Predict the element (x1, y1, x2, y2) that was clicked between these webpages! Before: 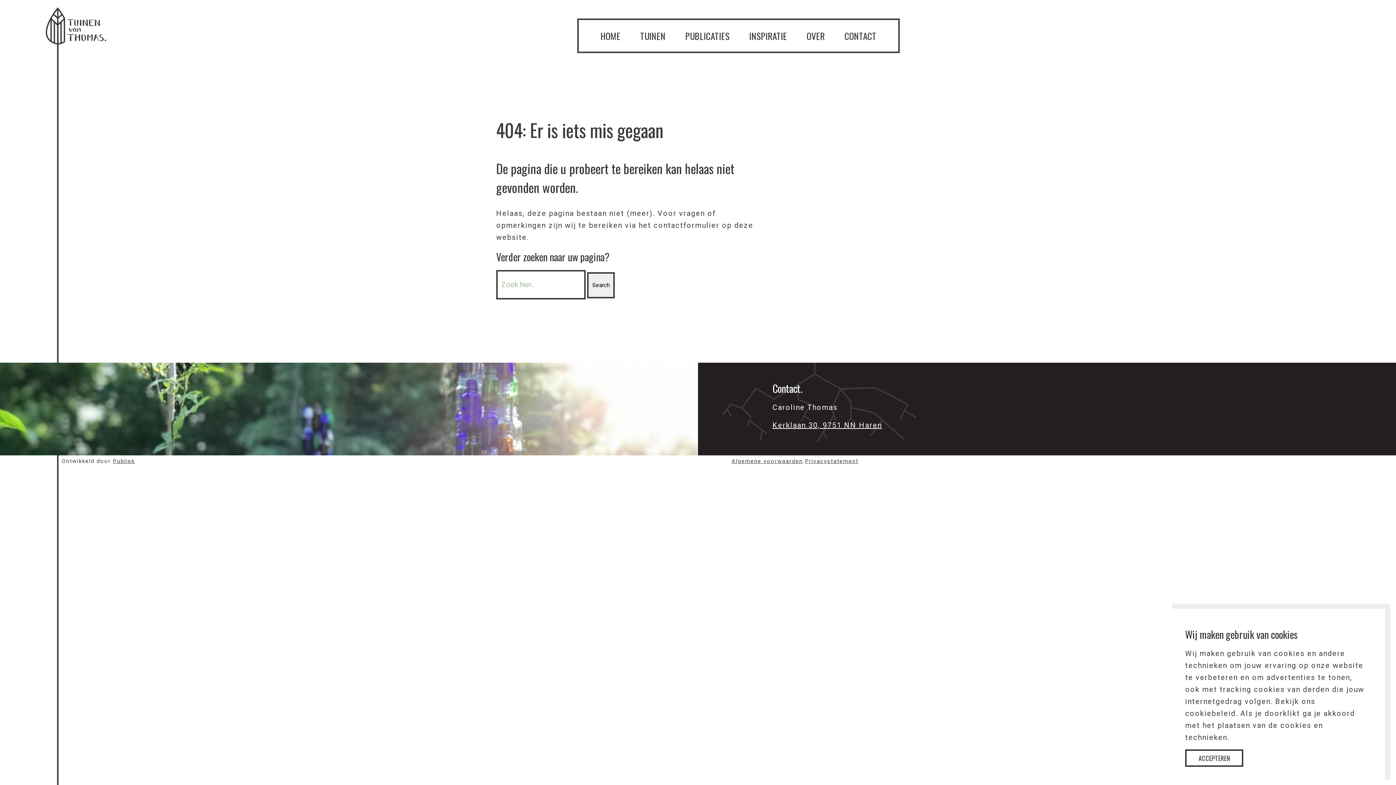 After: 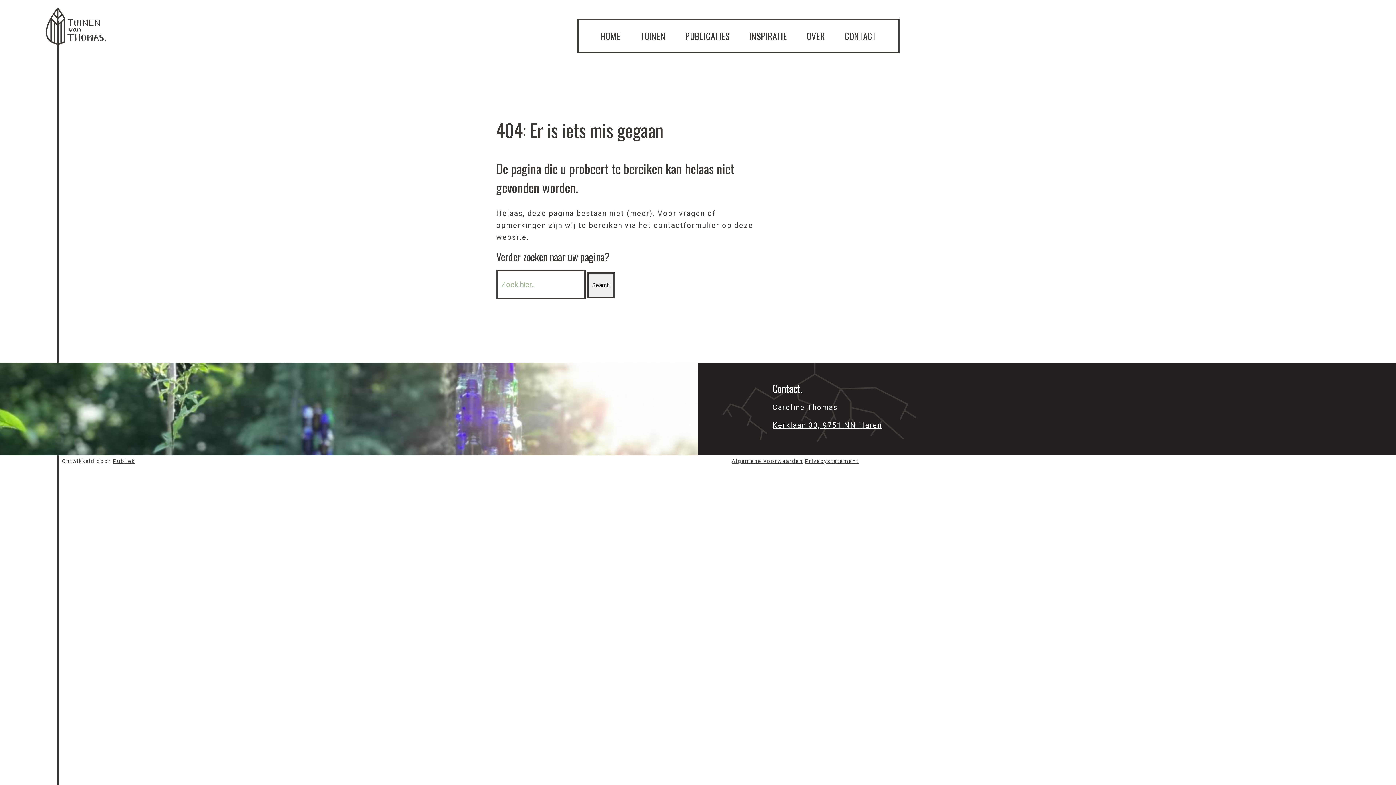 Action: bbox: (1185, 749, 1243, 767) label: ACCEPTEREN